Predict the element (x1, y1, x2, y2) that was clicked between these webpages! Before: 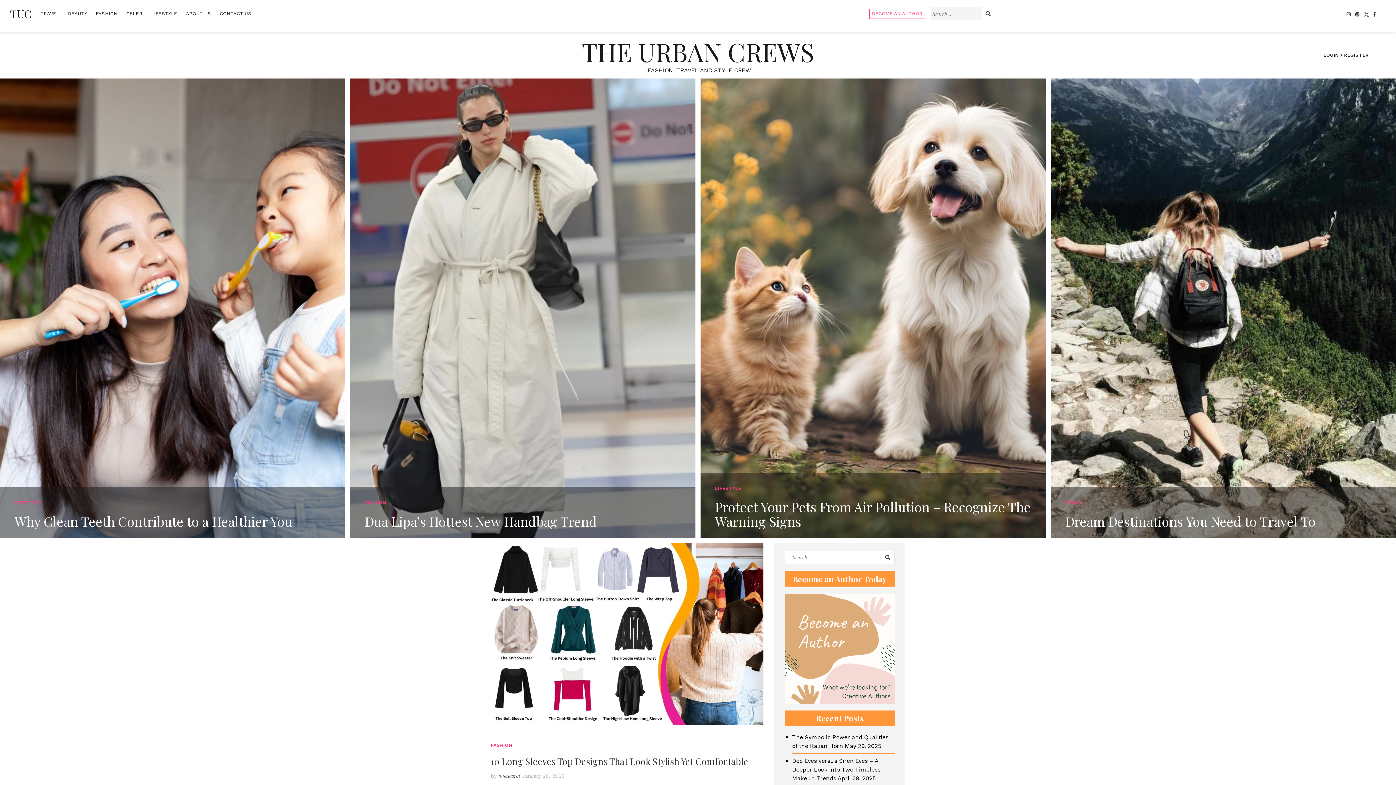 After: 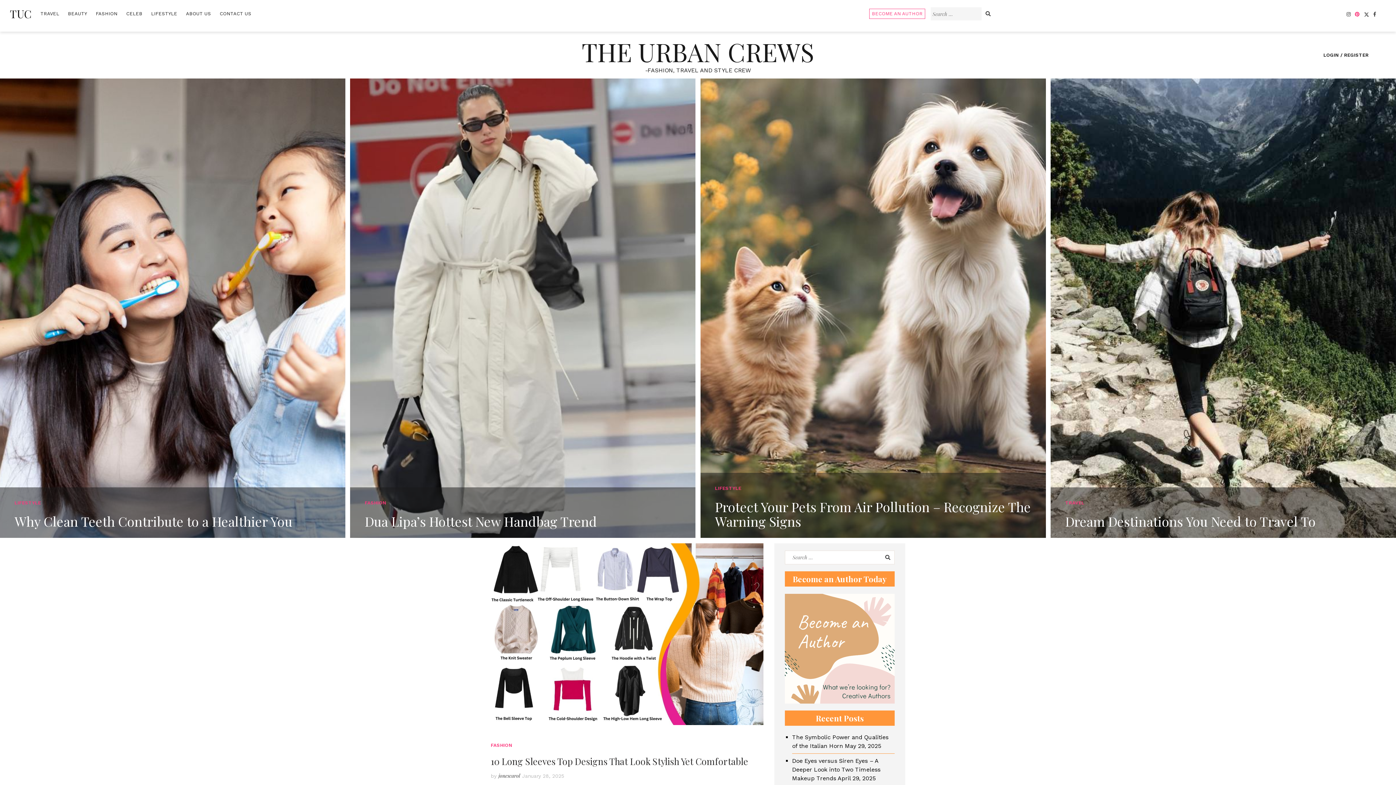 Action: bbox: (1355, 10, 1359, 17)